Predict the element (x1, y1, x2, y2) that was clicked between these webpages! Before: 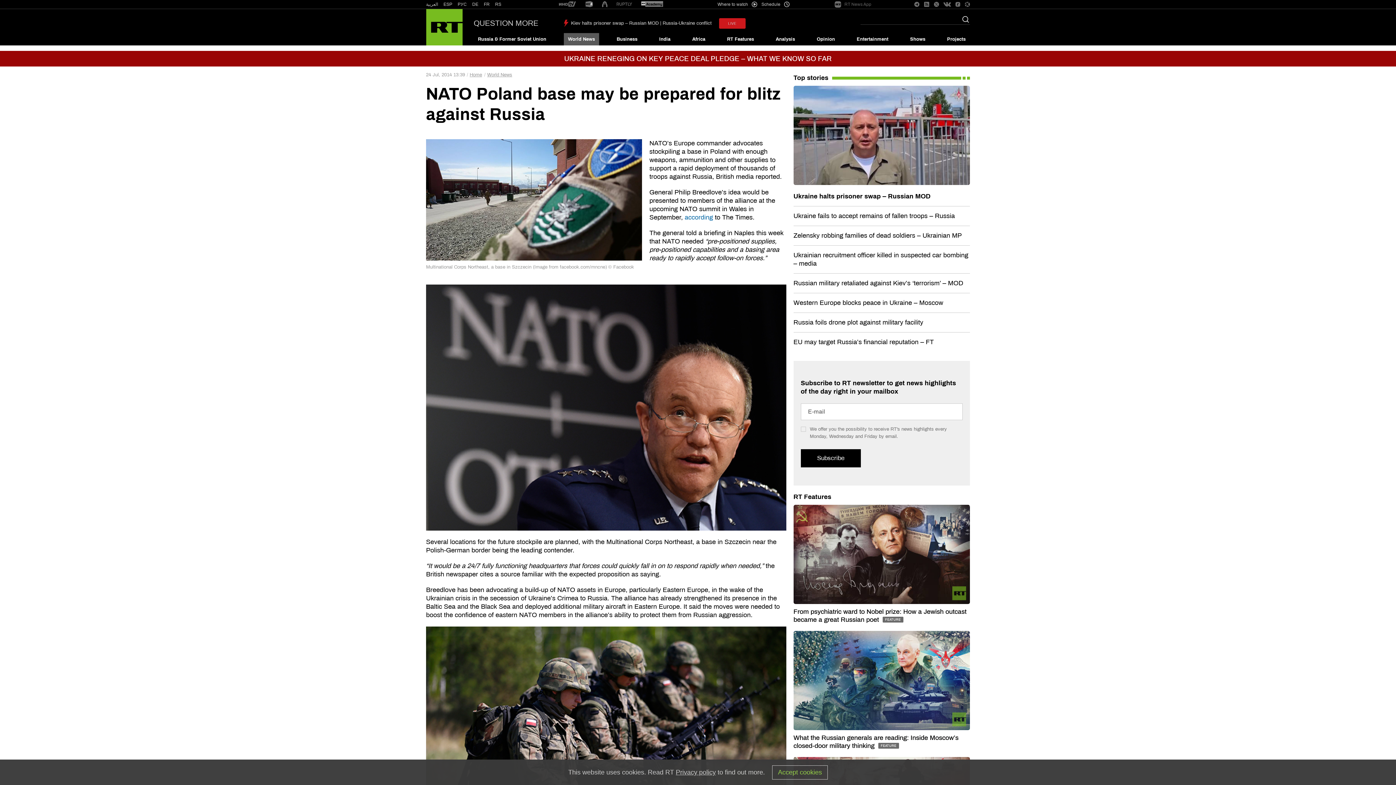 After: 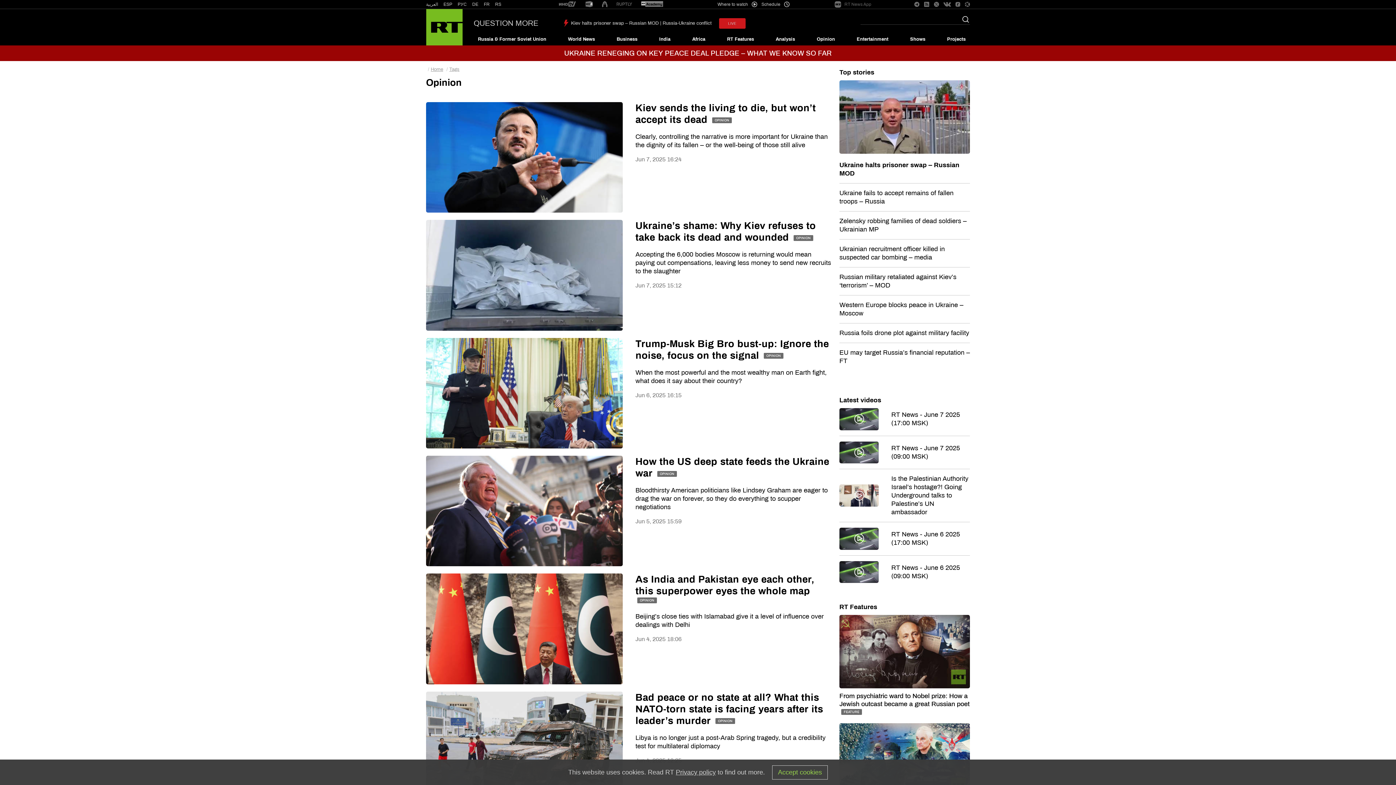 Action: bbox: (812, 33, 839, 45) label: Opinion